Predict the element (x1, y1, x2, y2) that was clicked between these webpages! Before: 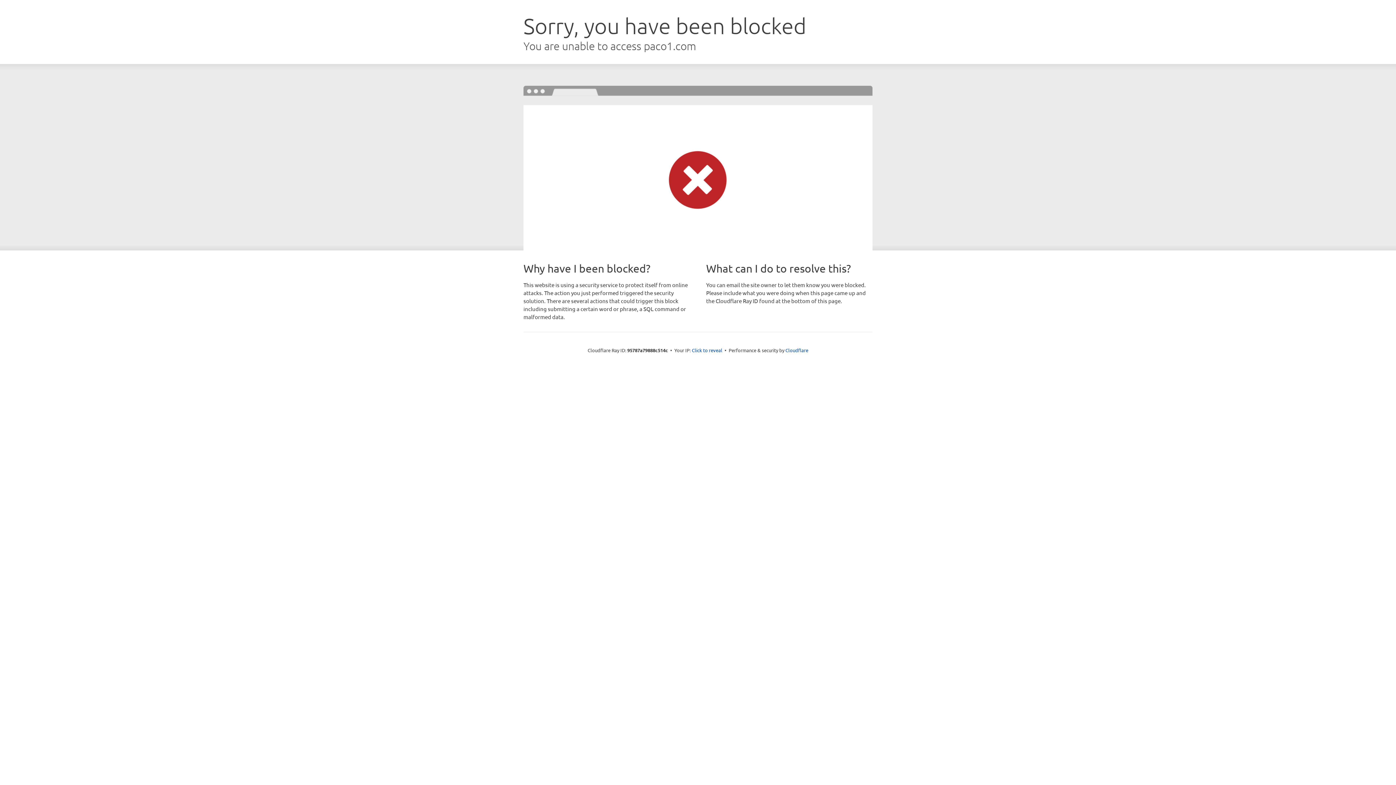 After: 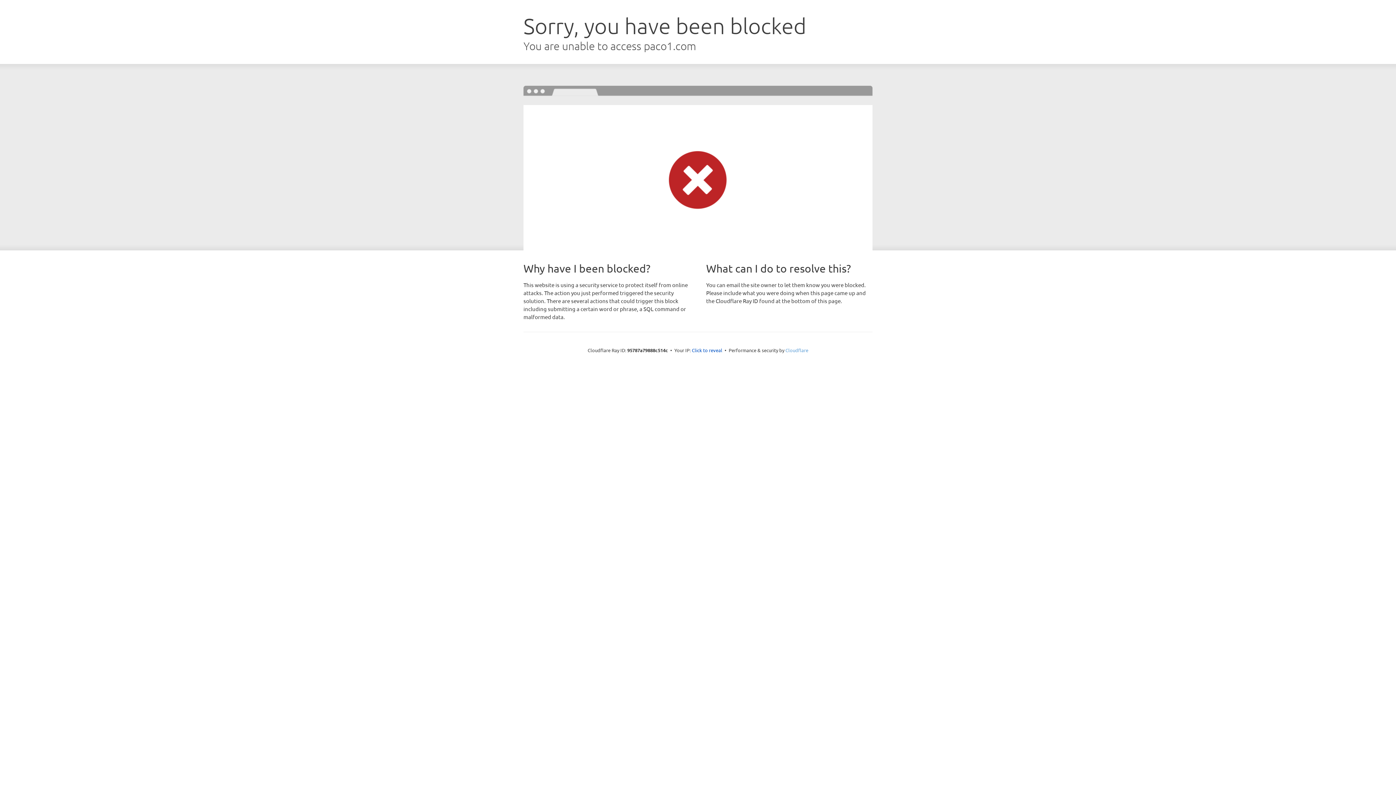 Action: bbox: (785, 347, 808, 353) label: Cloudflare